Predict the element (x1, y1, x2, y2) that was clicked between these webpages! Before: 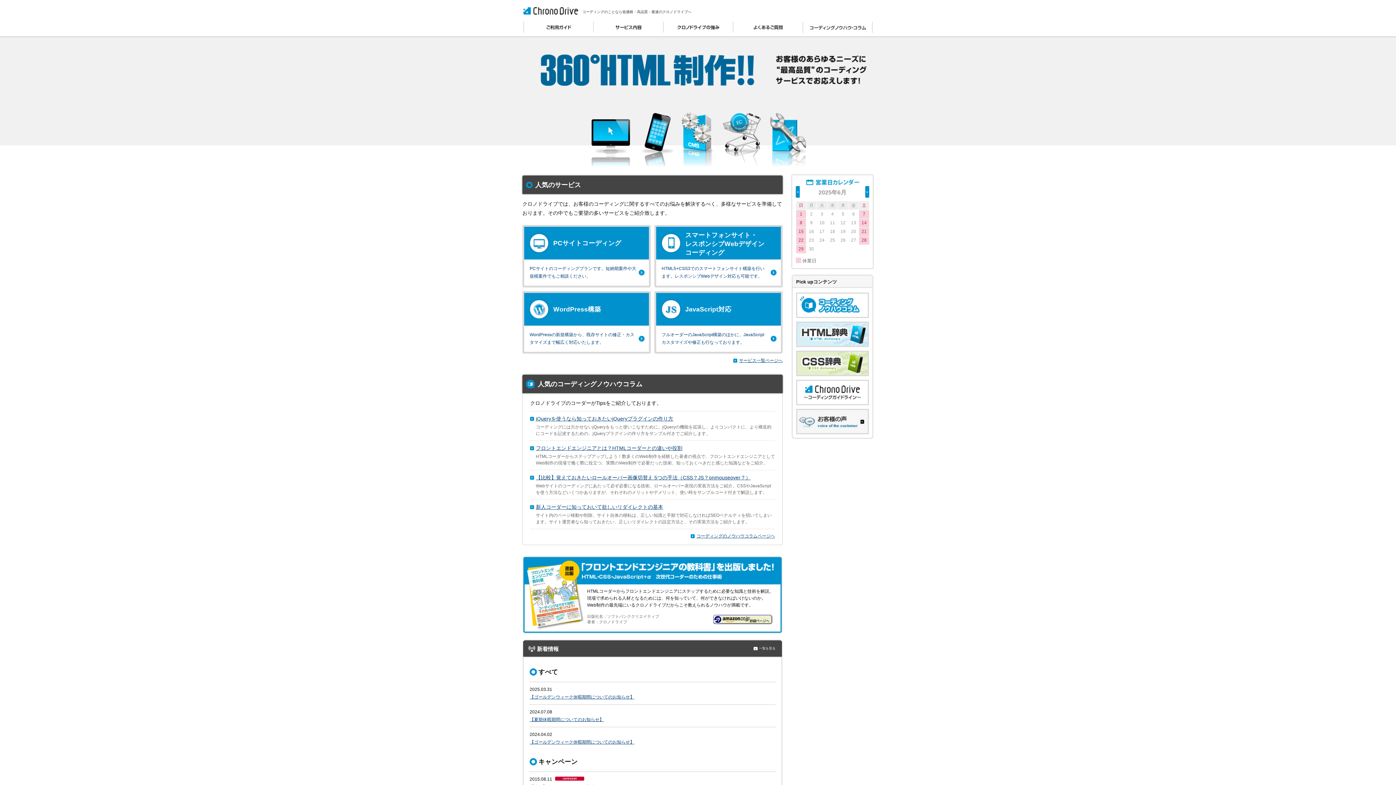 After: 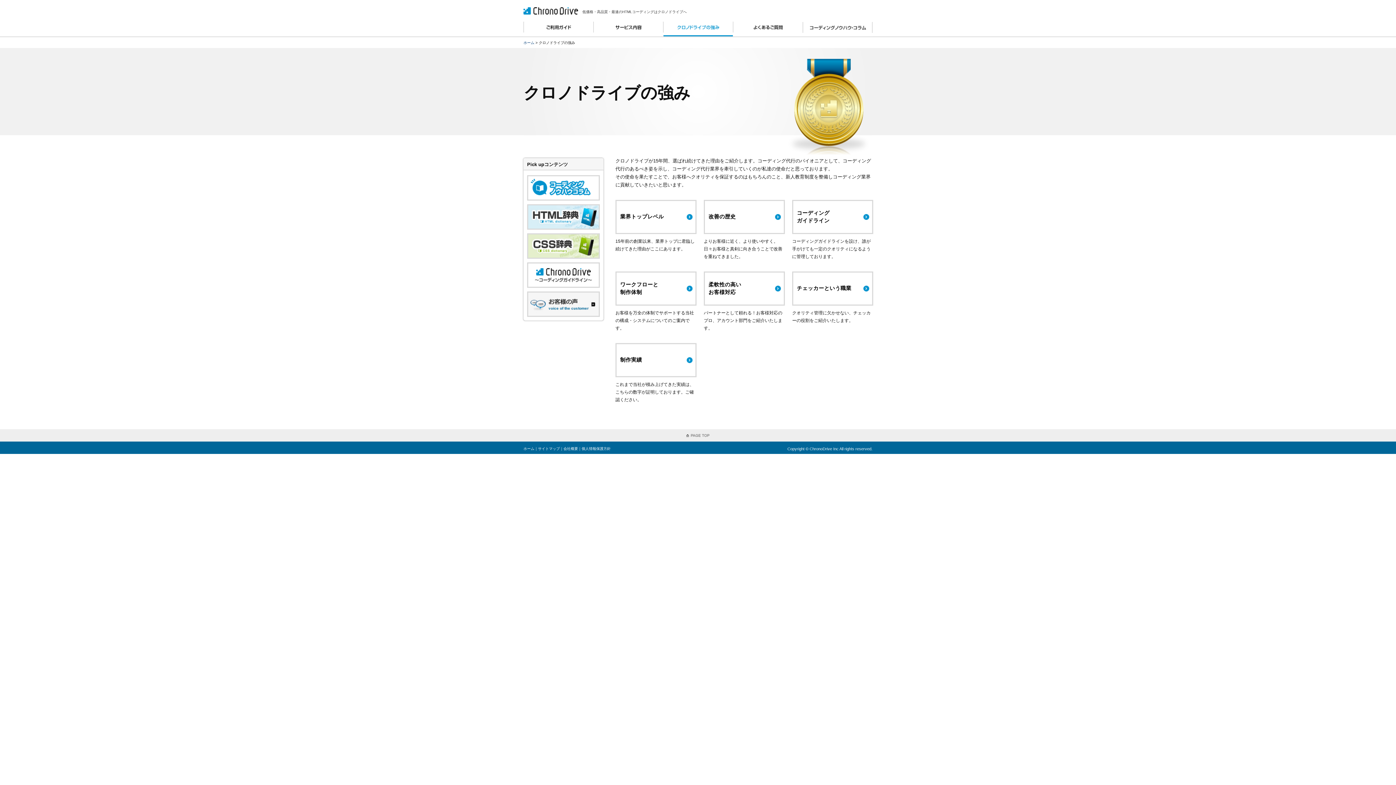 Action: bbox: (663, 21, 733, 36)